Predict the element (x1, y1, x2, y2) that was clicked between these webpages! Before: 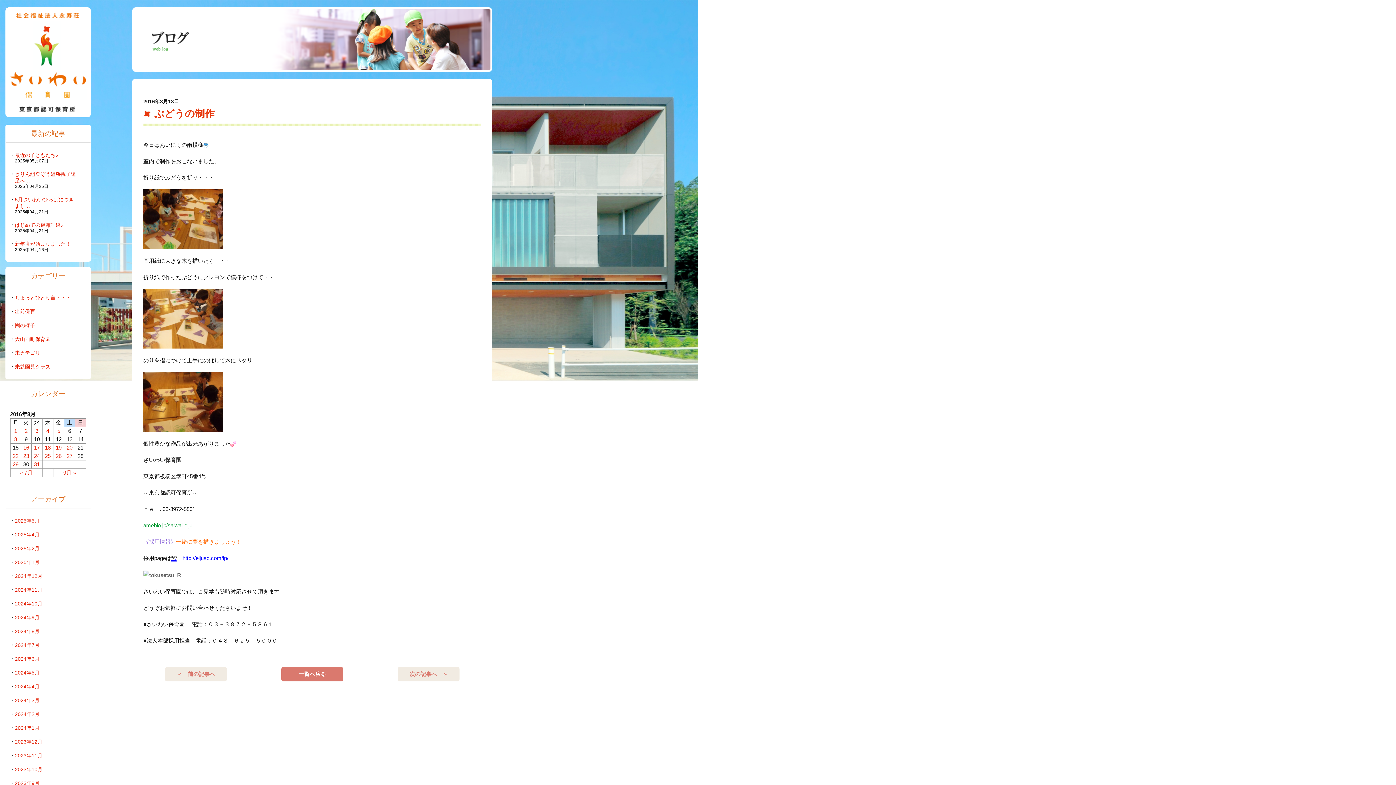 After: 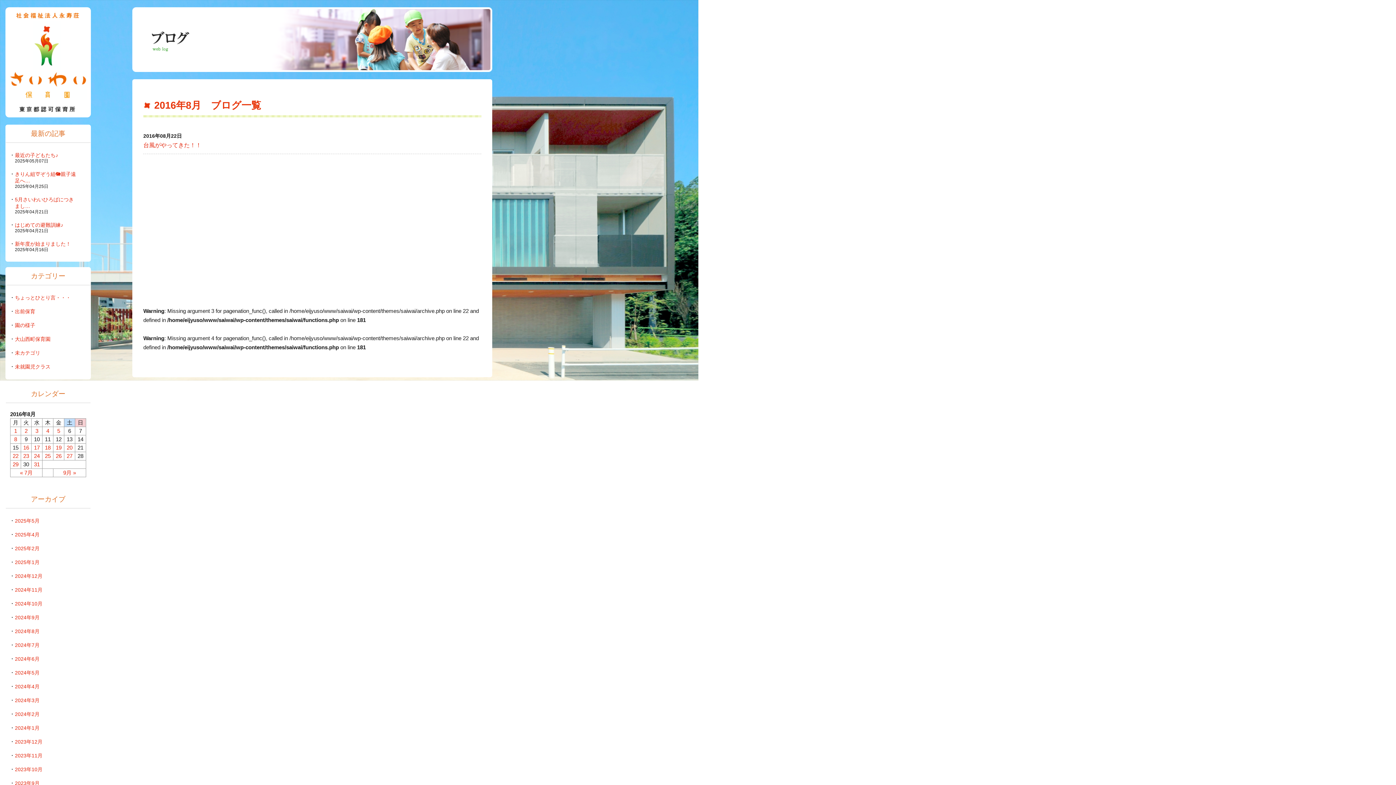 Action: bbox: (12, 453, 18, 459) label: 2016年8月22日 に投稿を公開